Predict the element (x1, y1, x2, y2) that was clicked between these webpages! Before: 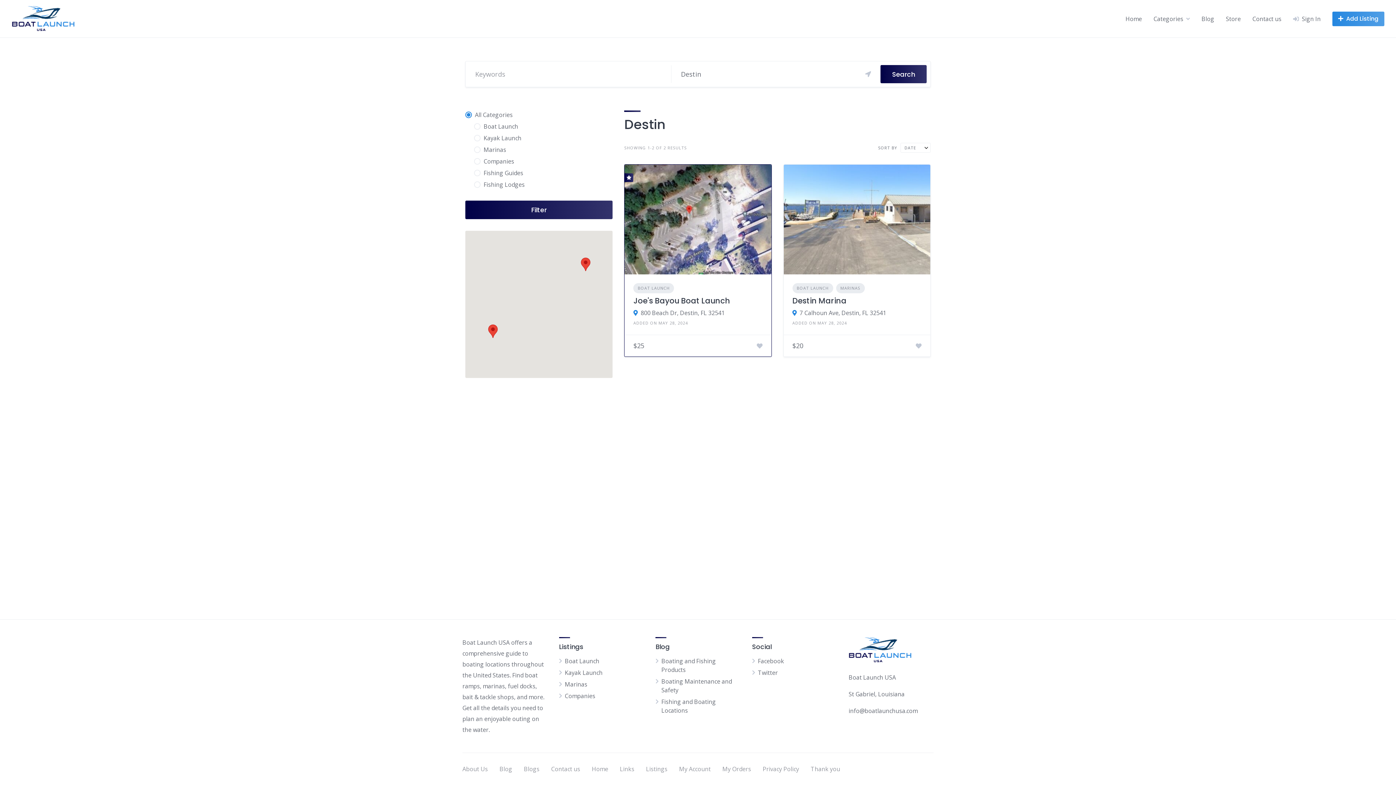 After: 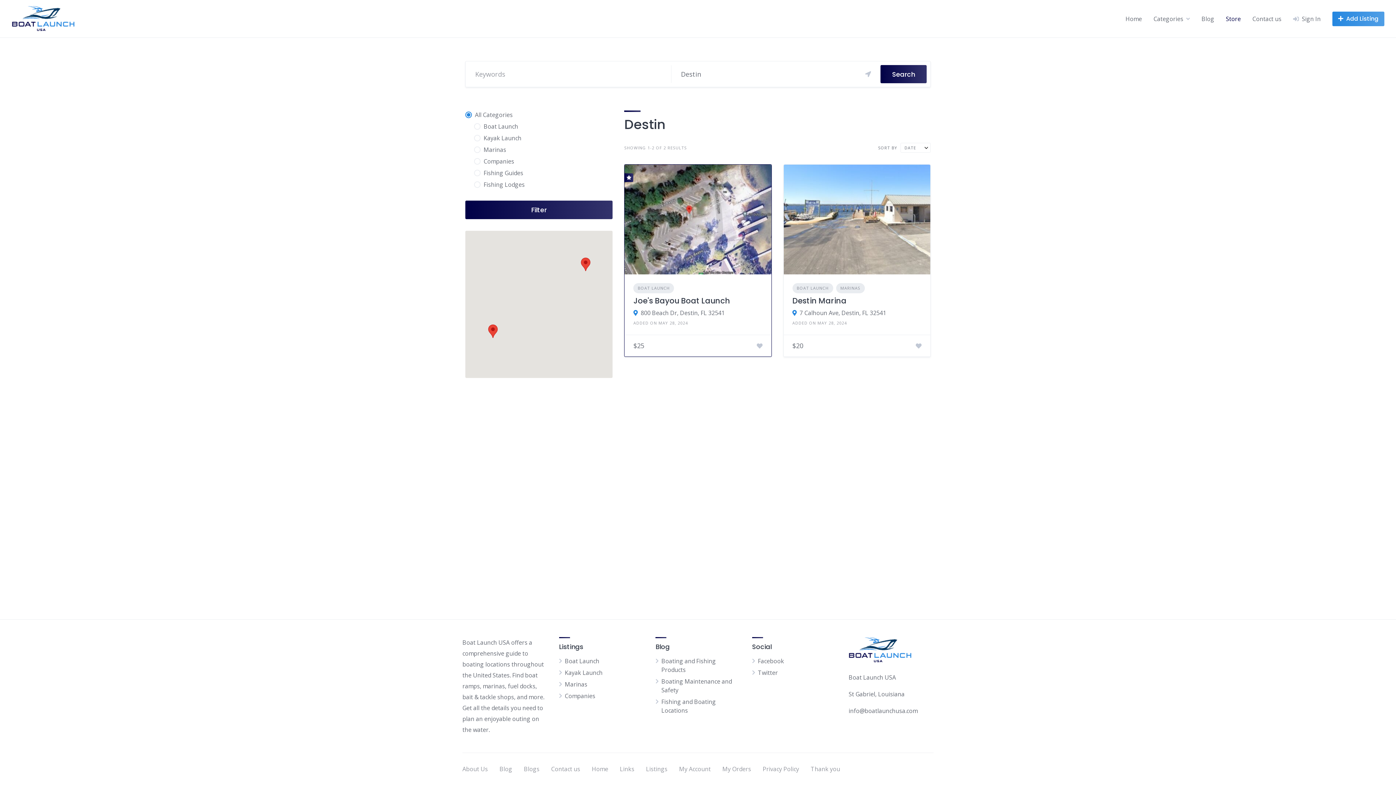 Action: bbox: (1226, 14, 1241, 23) label: Store